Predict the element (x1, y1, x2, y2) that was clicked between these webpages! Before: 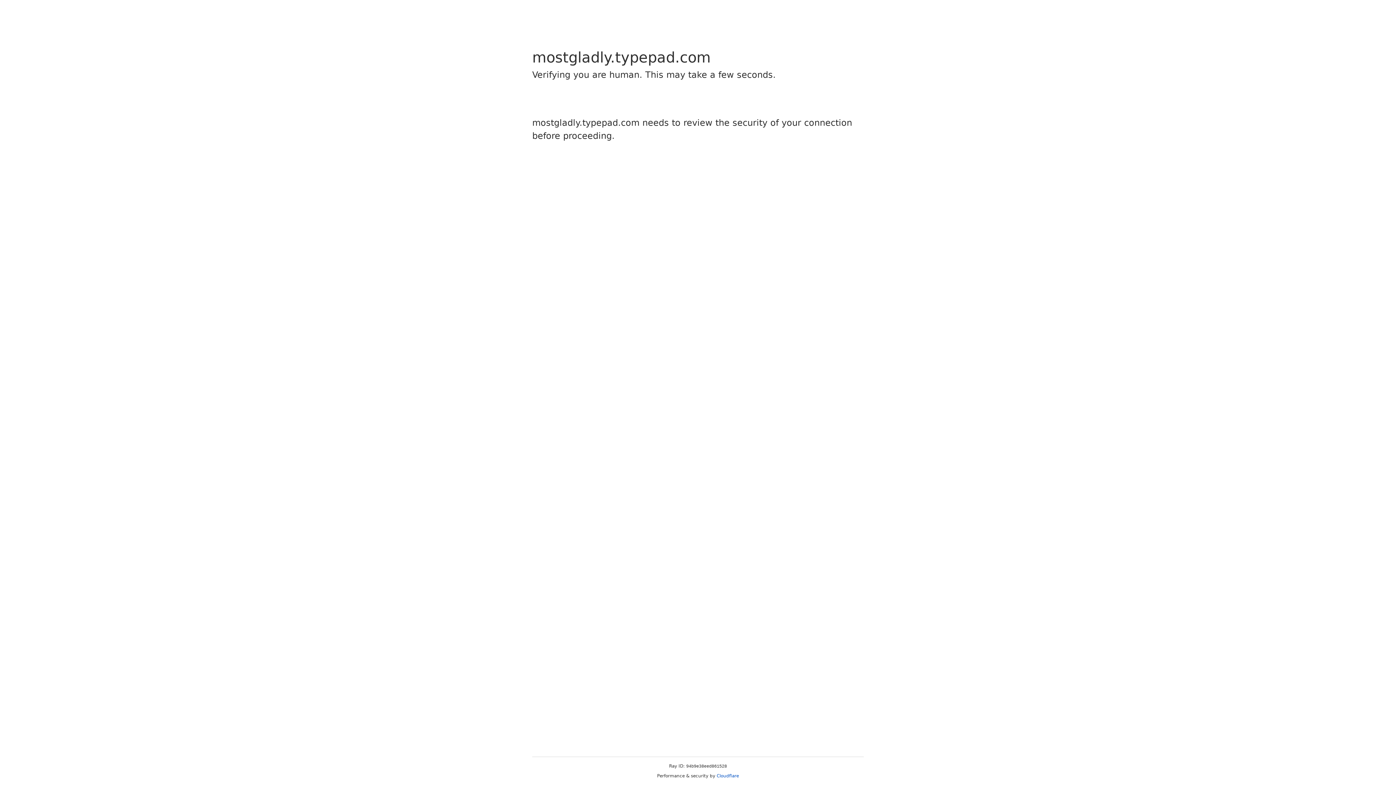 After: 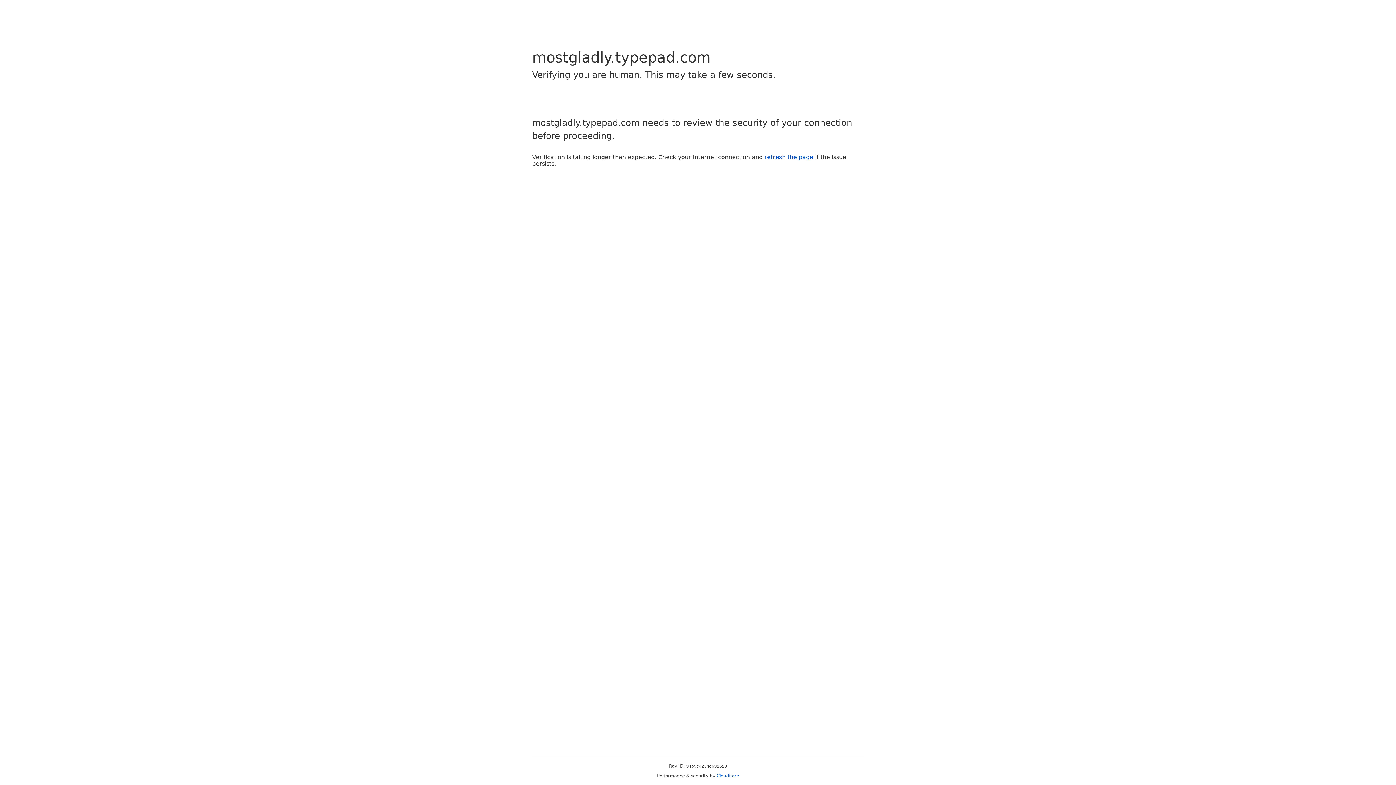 Action: bbox: (716, 773, 739, 778) label: Cloudflare